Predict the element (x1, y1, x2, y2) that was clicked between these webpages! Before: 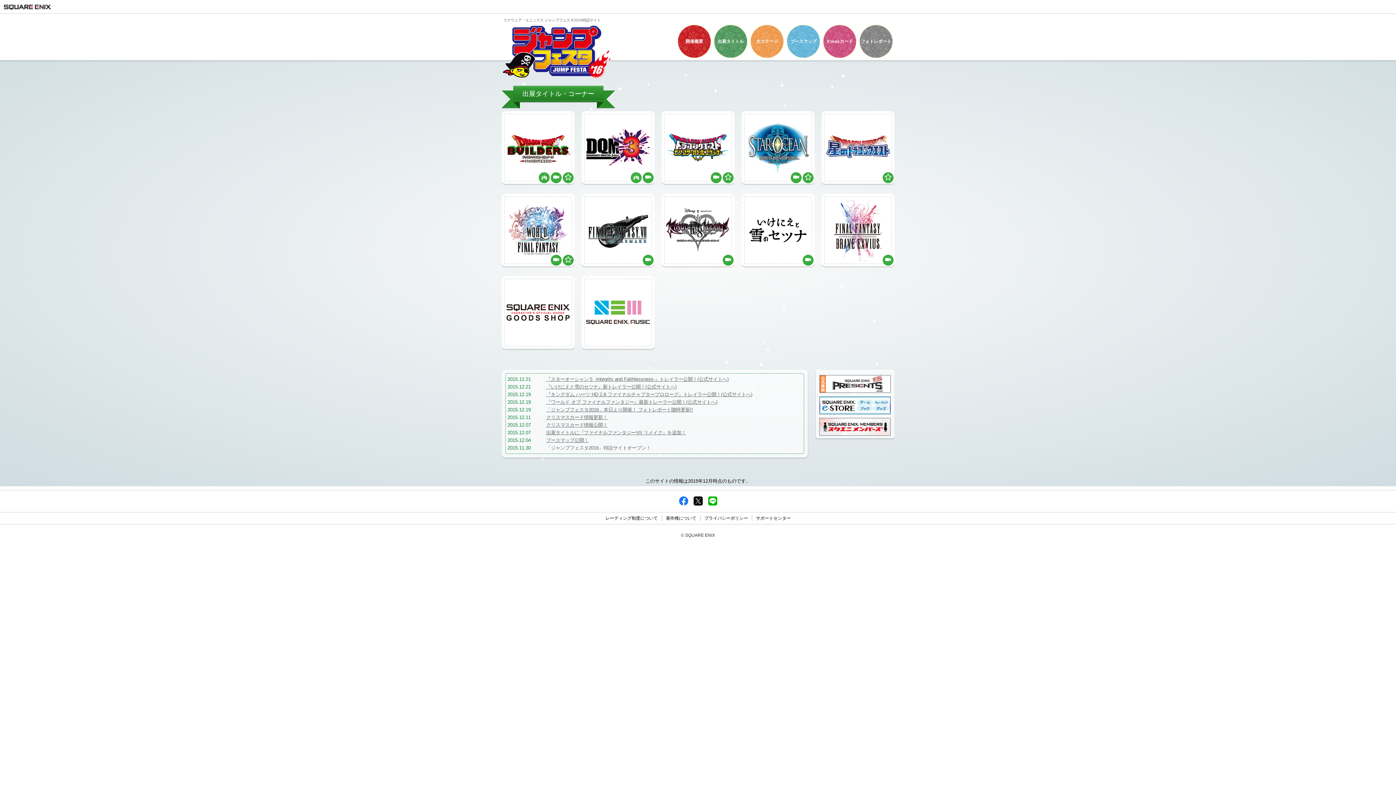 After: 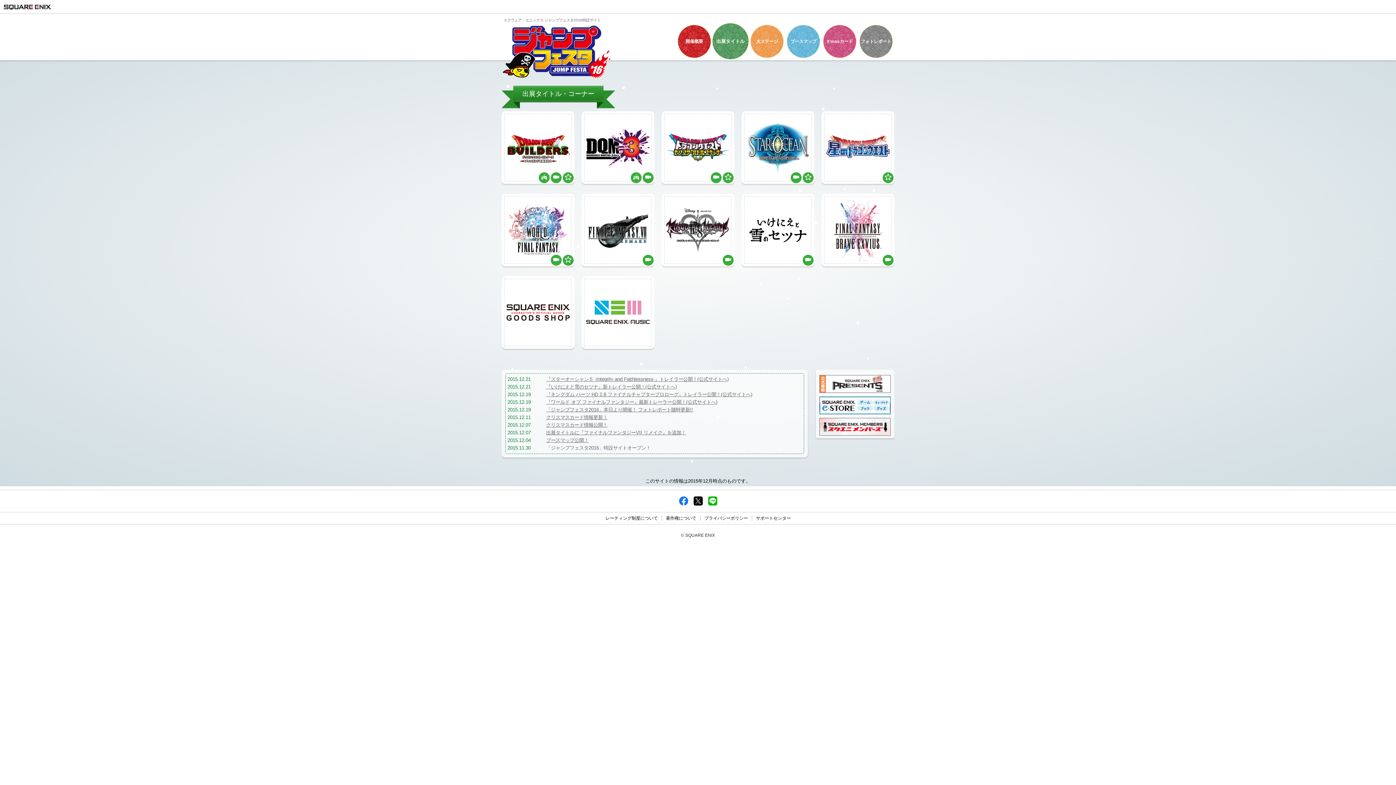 Action: label: 出展タイトル bbox: (714, 25, 747, 57)